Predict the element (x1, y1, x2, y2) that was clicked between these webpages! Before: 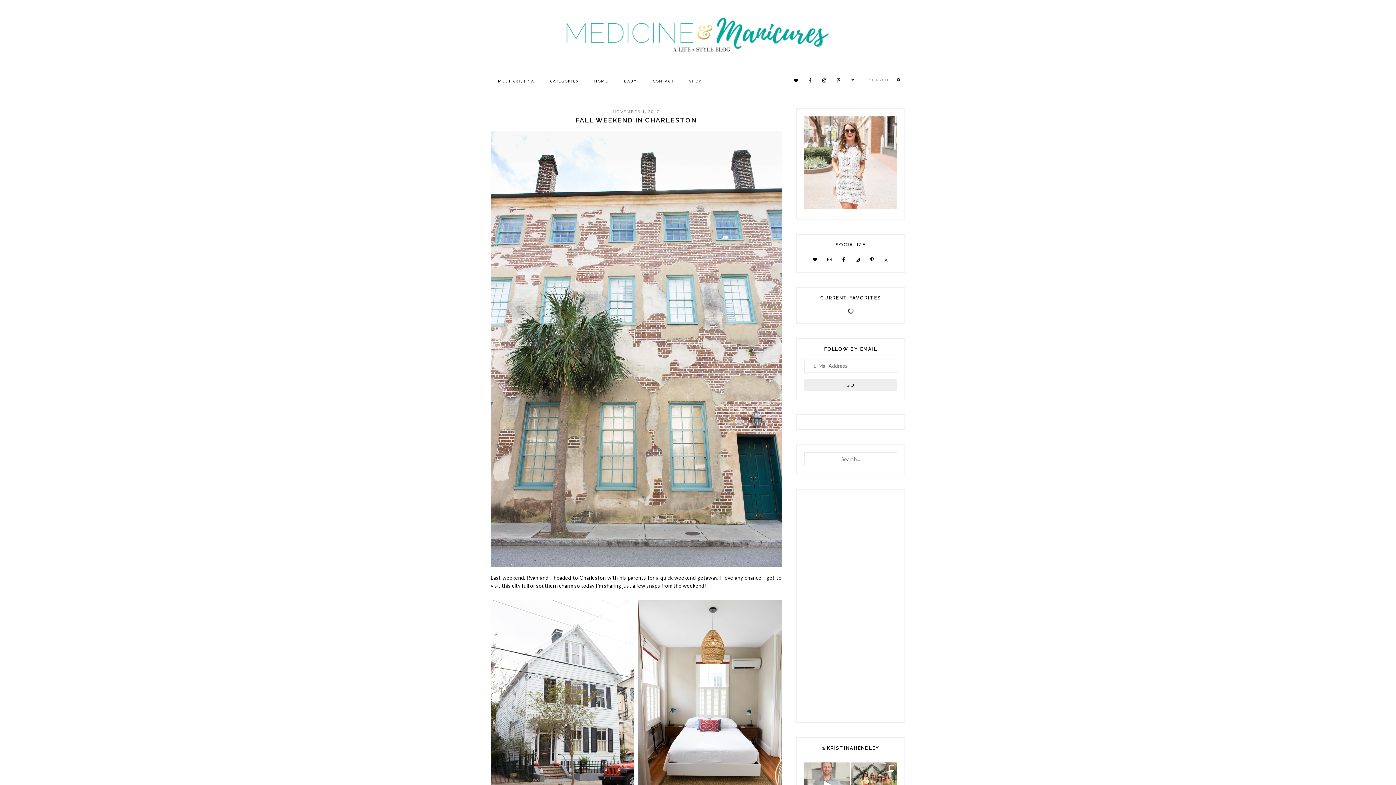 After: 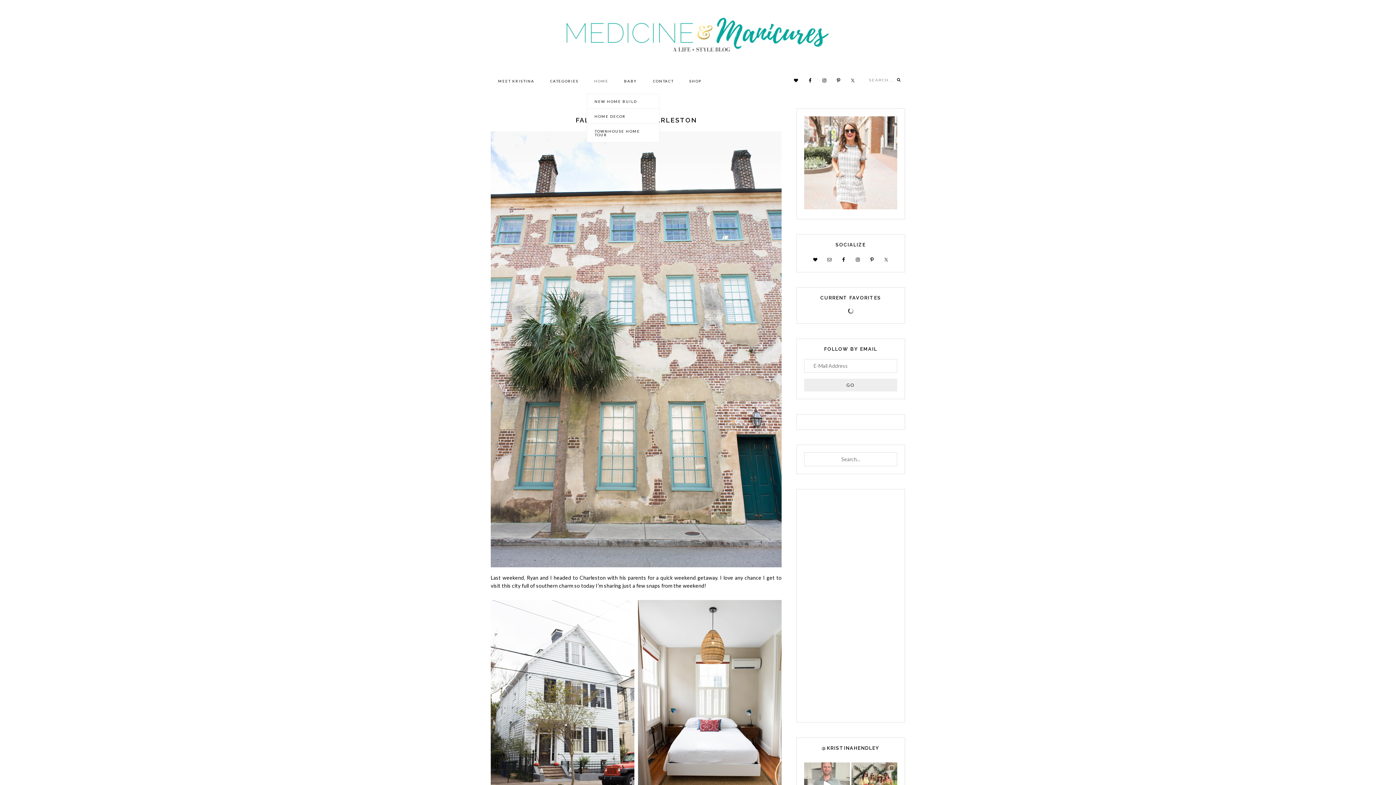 Action: label: HOME bbox: (587, 68, 615, 93)